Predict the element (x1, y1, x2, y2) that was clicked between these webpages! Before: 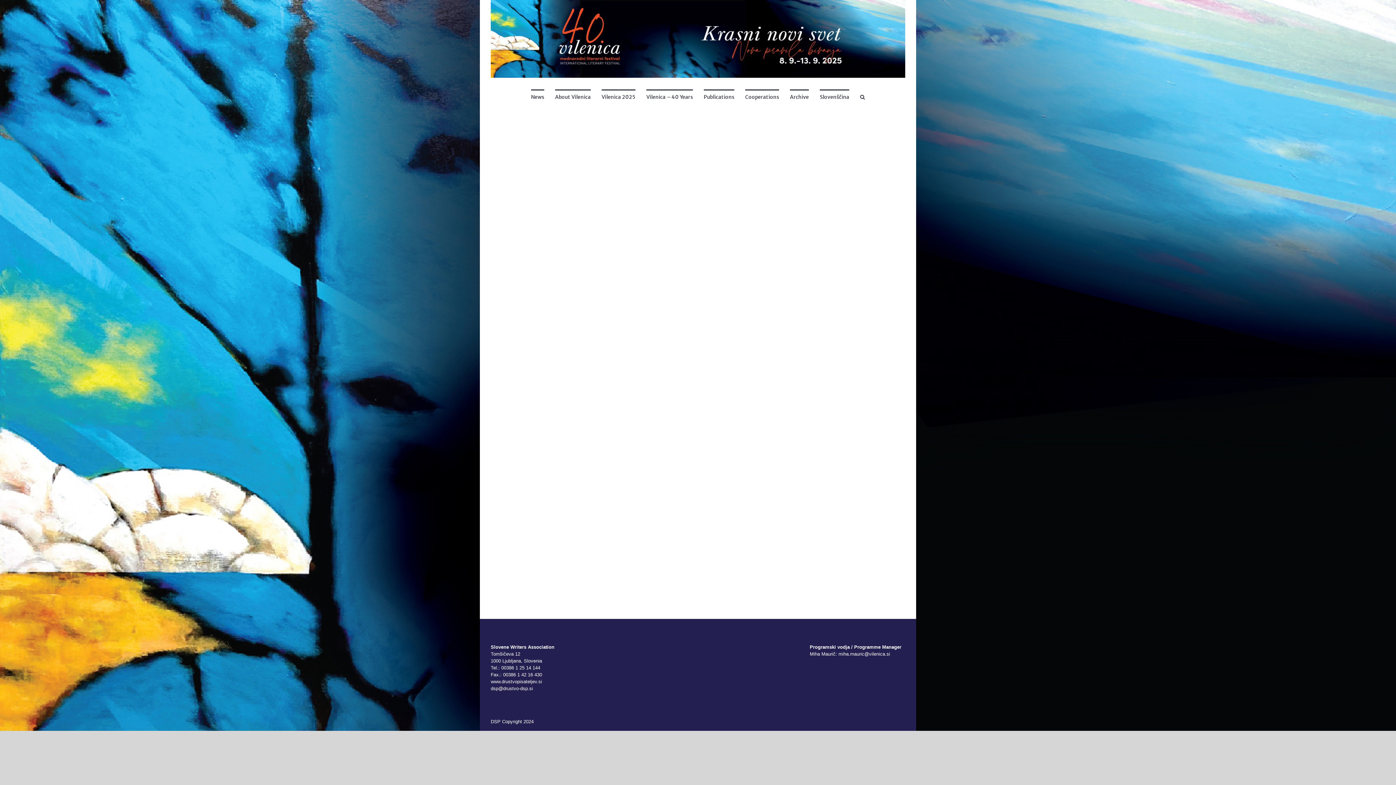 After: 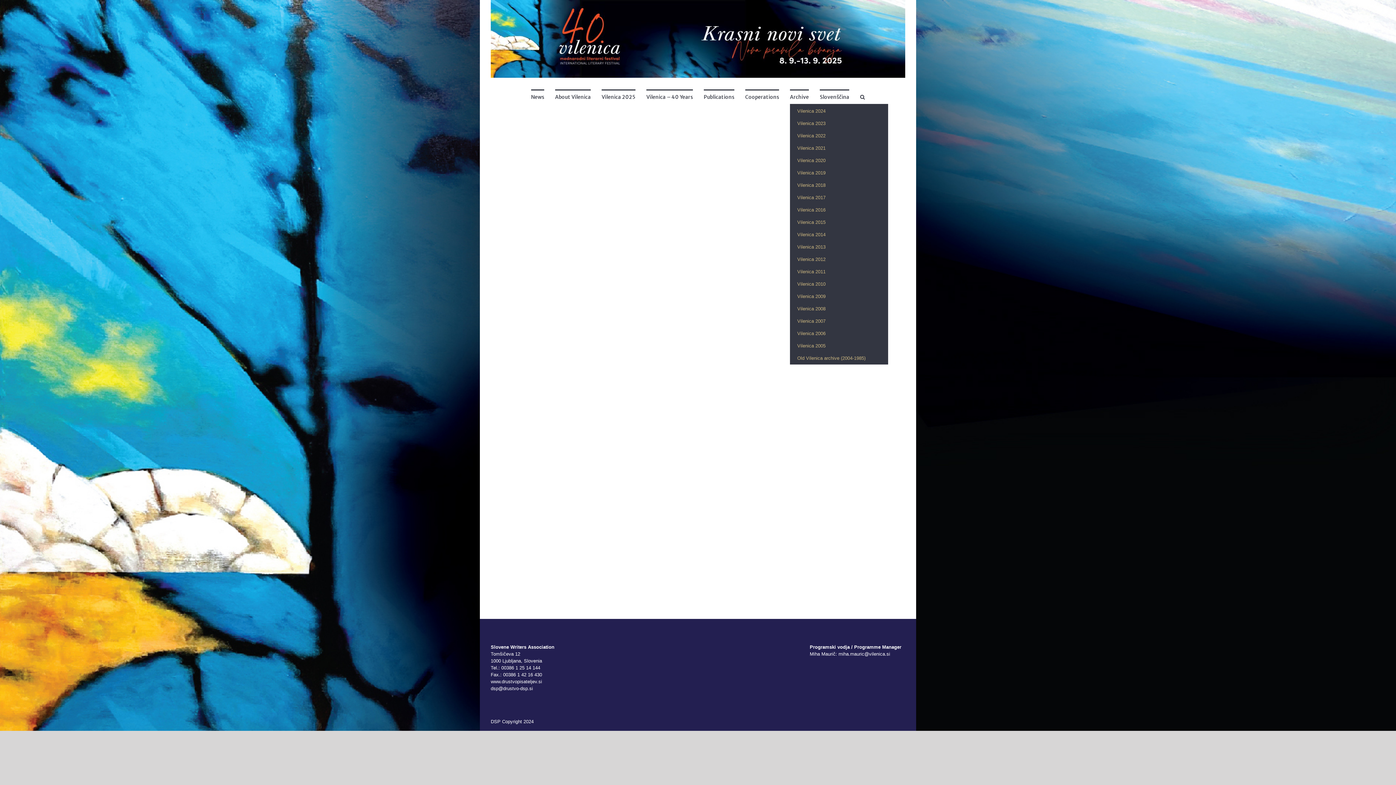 Action: bbox: (790, 89, 809, 103) label: Archive